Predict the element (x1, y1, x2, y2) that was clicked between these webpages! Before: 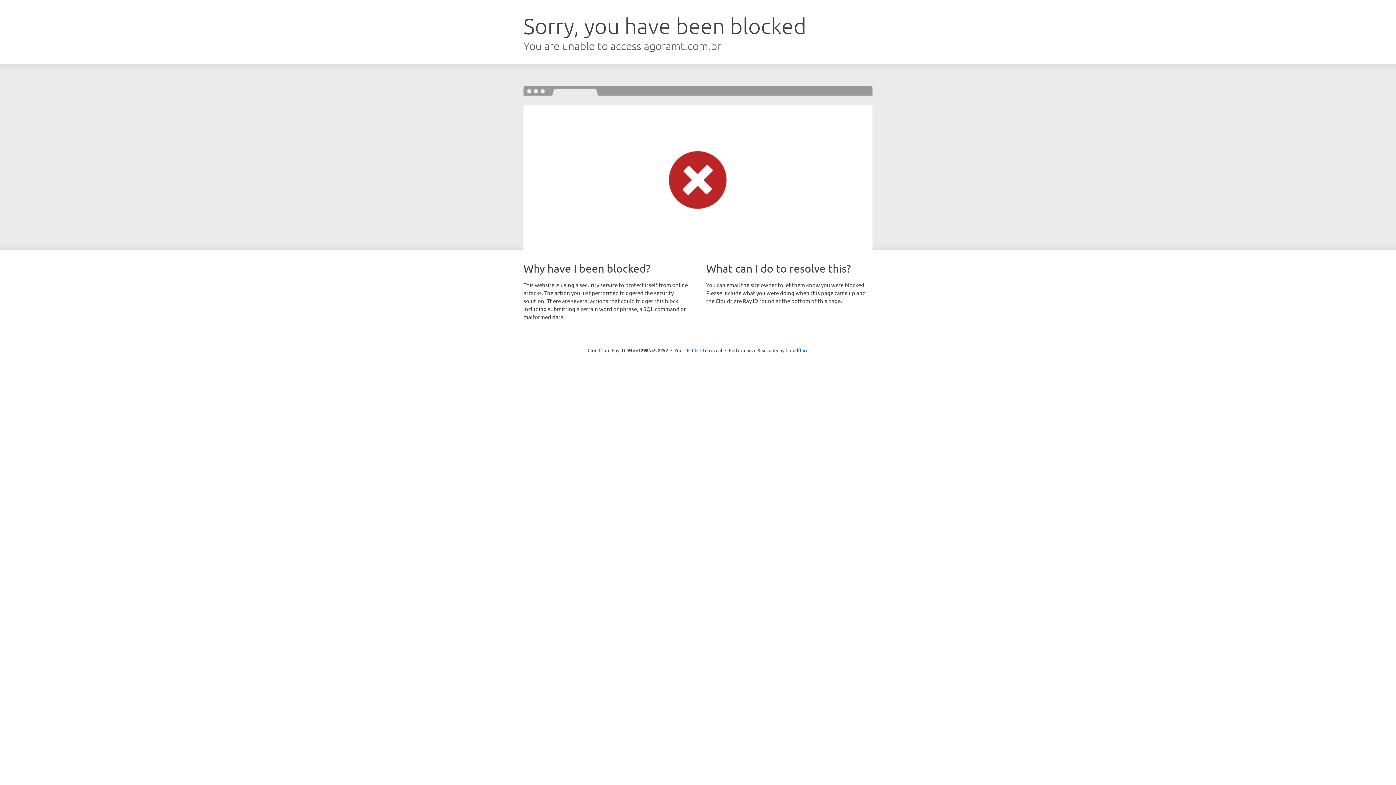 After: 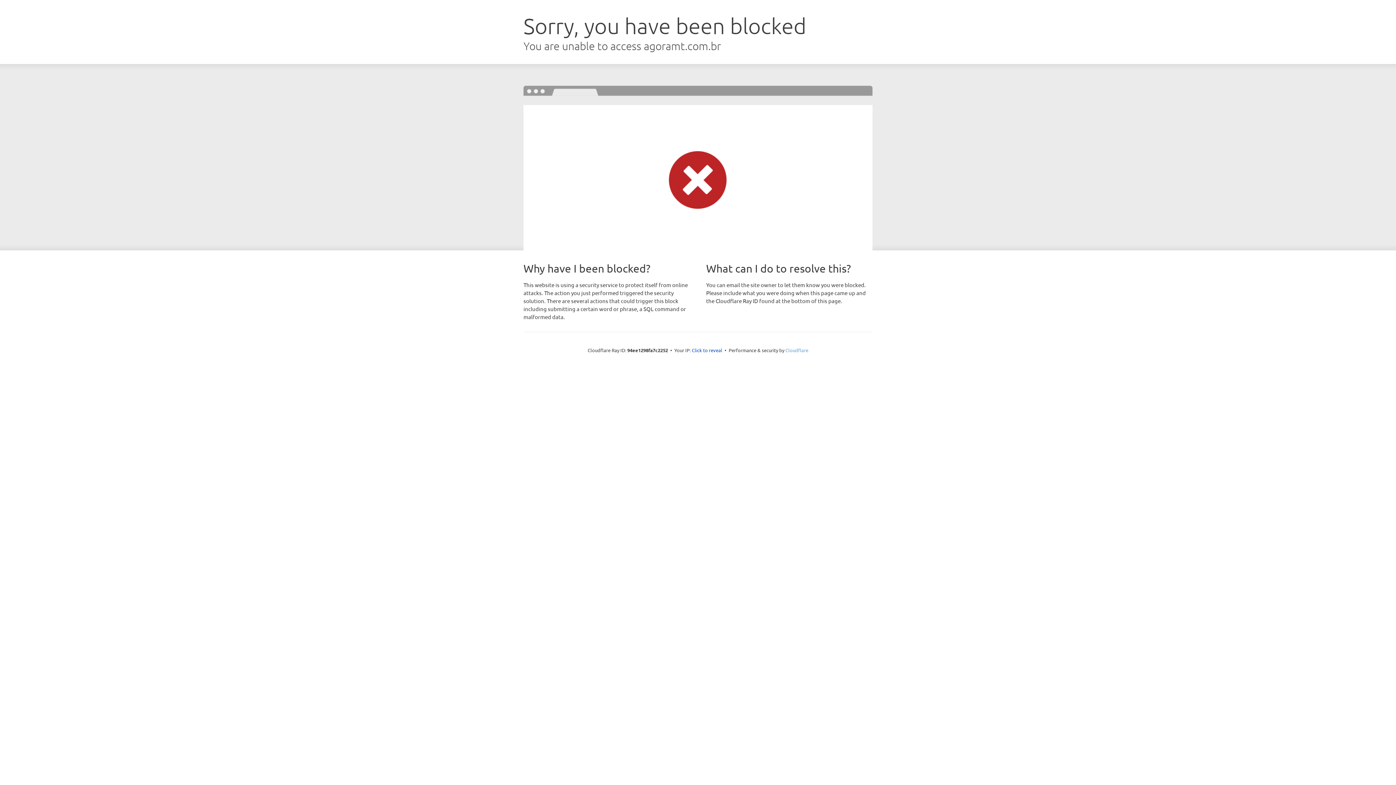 Action: bbox: (785, 347, 808, 353) label: Cloudflare